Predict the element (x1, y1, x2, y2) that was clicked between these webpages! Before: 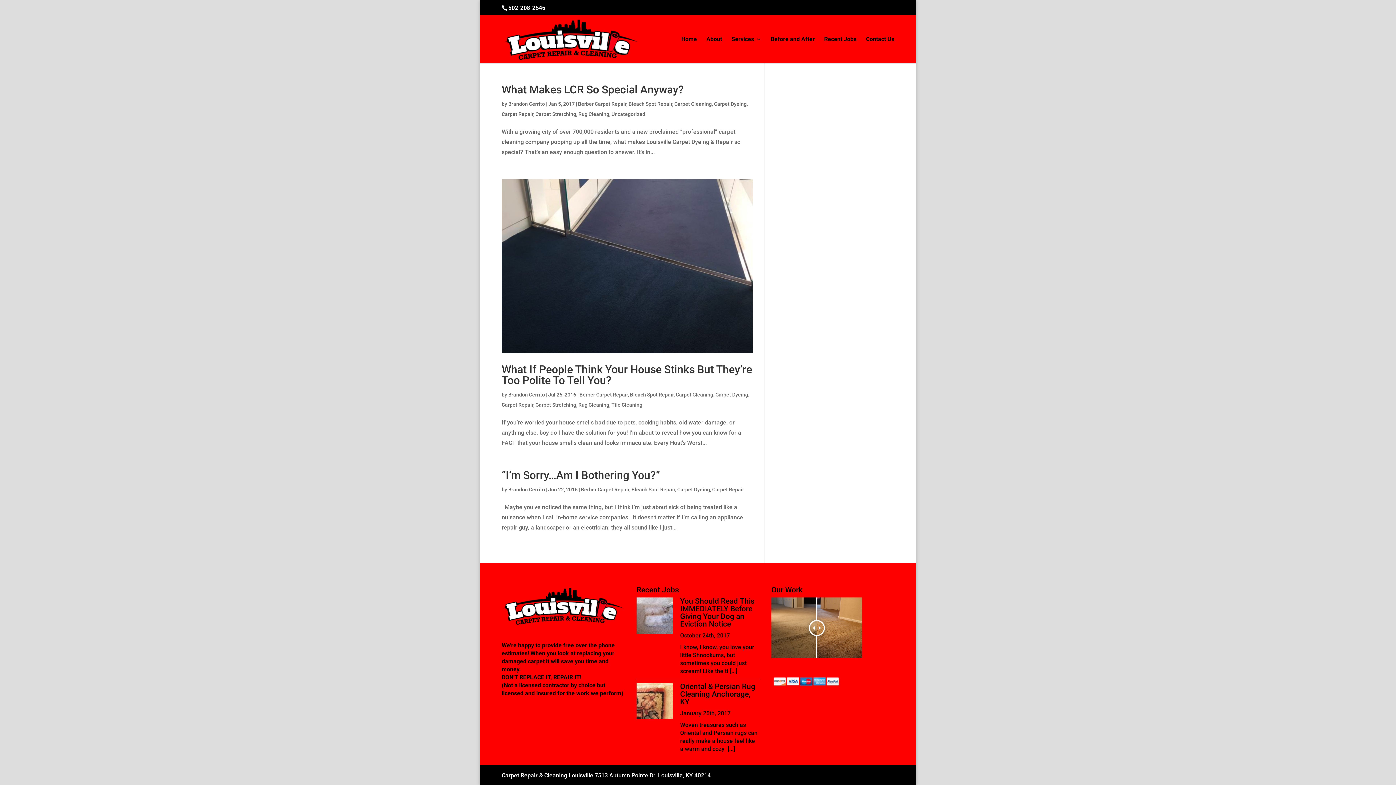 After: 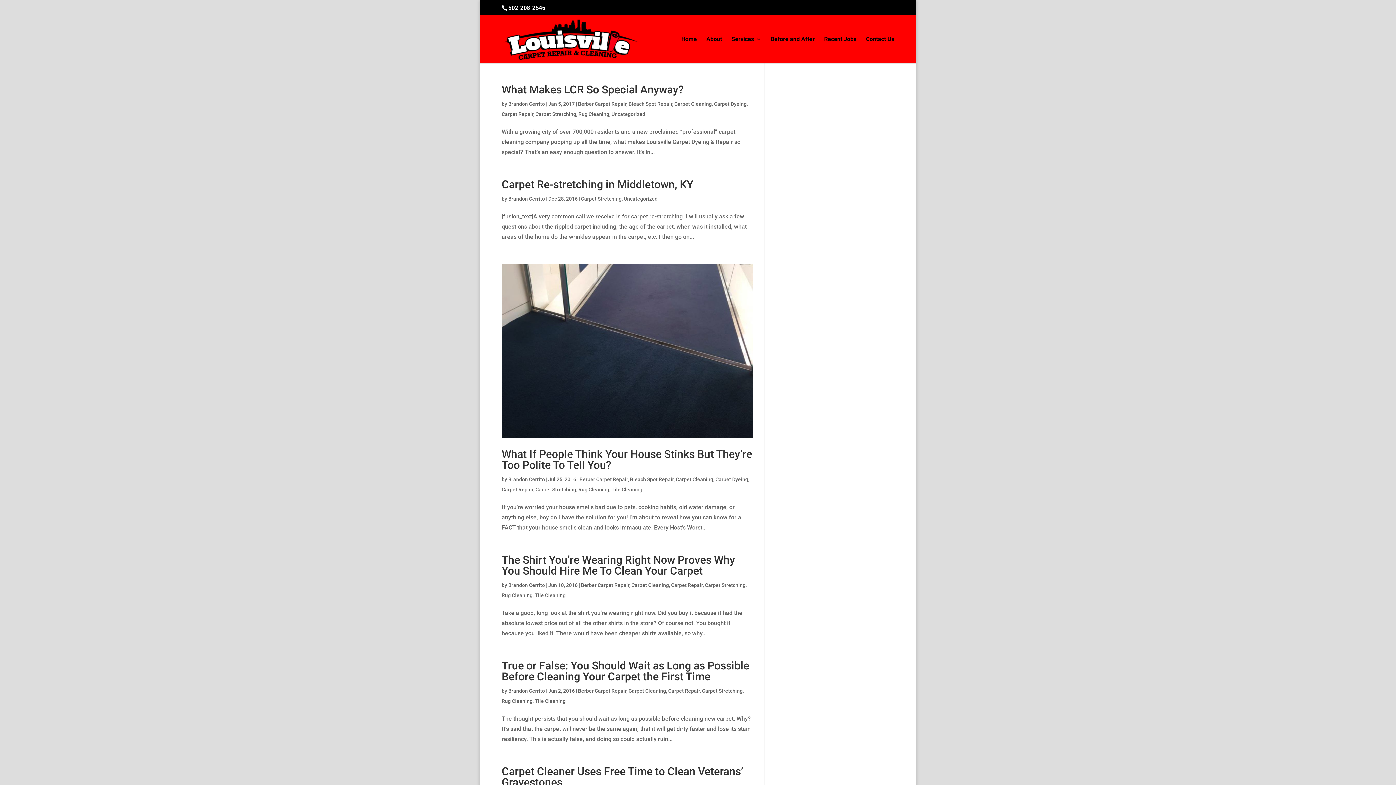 Action: label: Carpet Stretching bbox: (535, 402, 576, 407)